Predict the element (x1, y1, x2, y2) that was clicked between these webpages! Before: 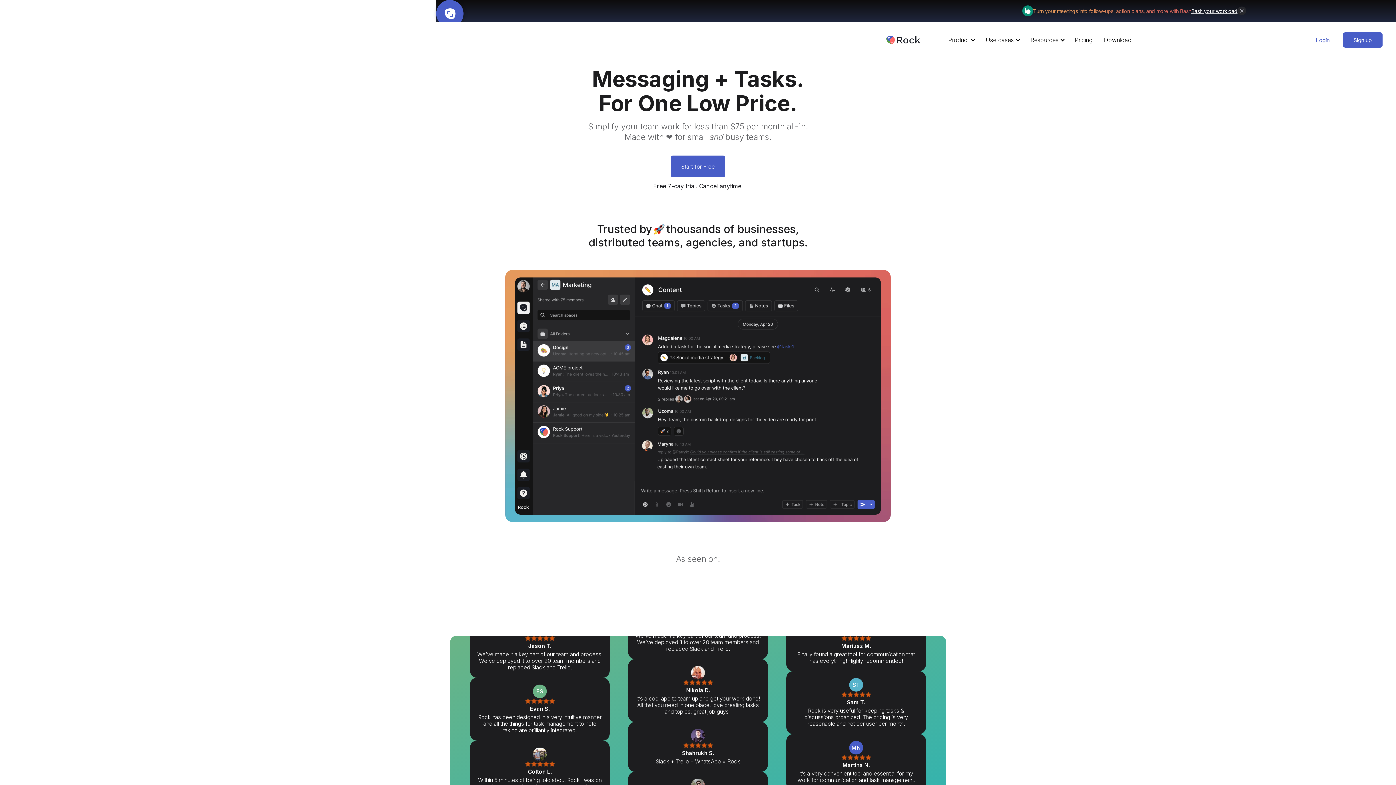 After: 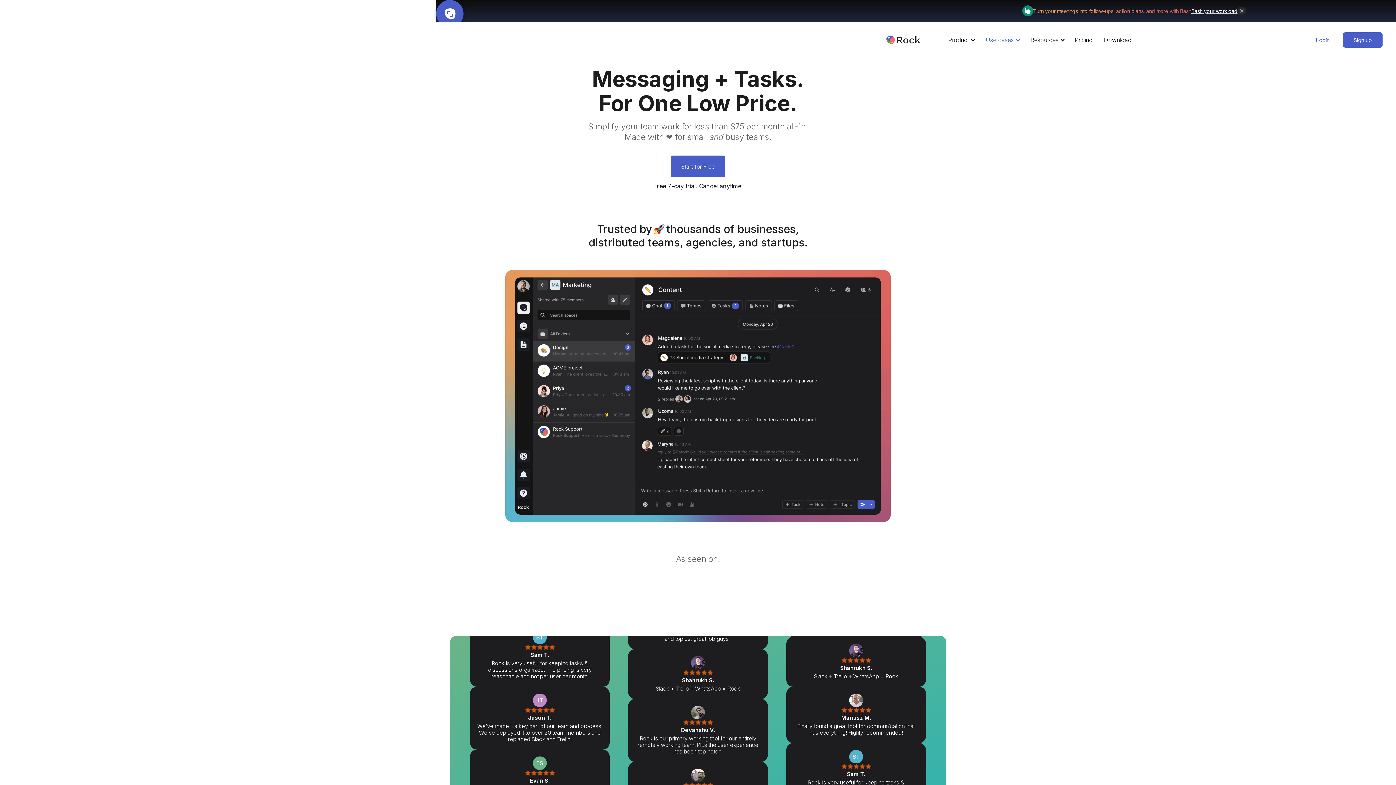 Action: label: Use cases bbox: (981, 28, 1022, 51)